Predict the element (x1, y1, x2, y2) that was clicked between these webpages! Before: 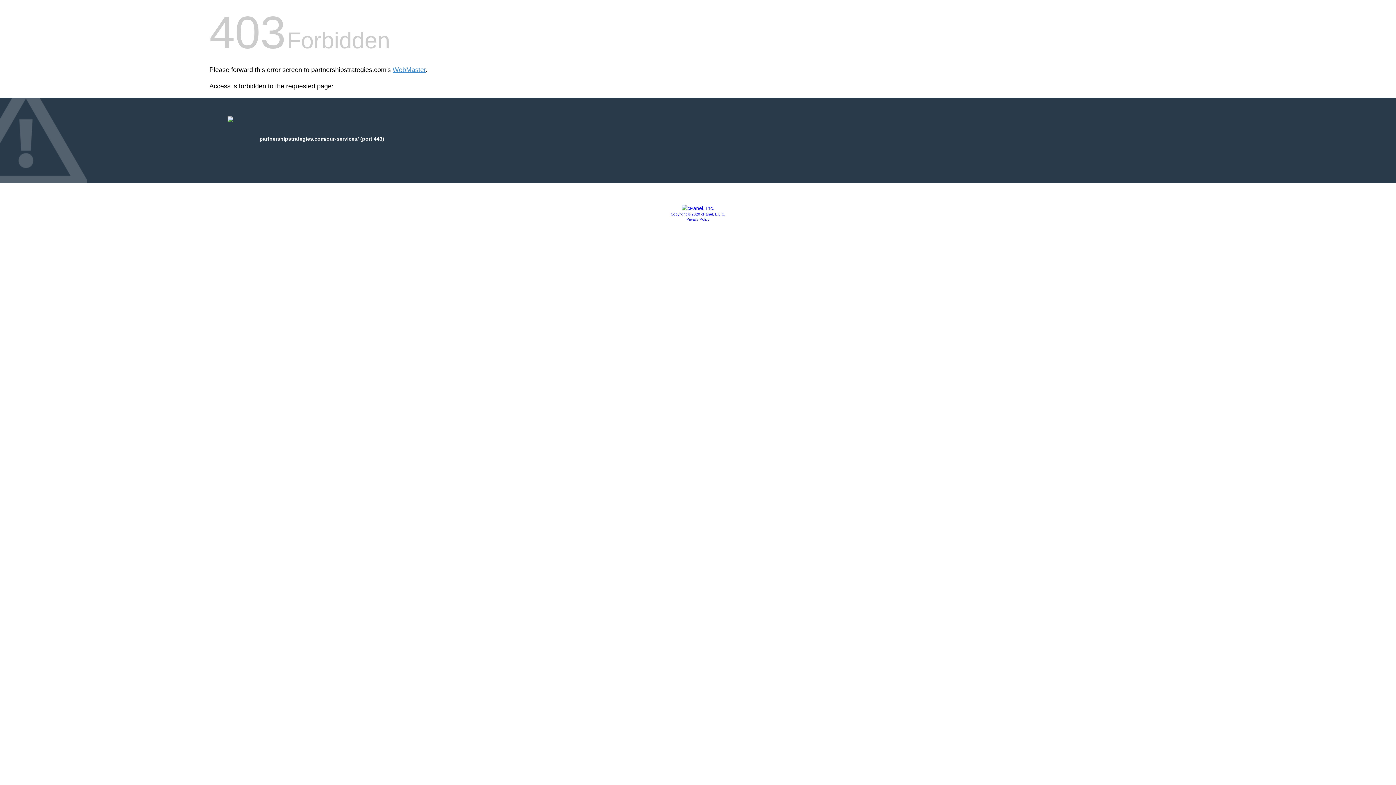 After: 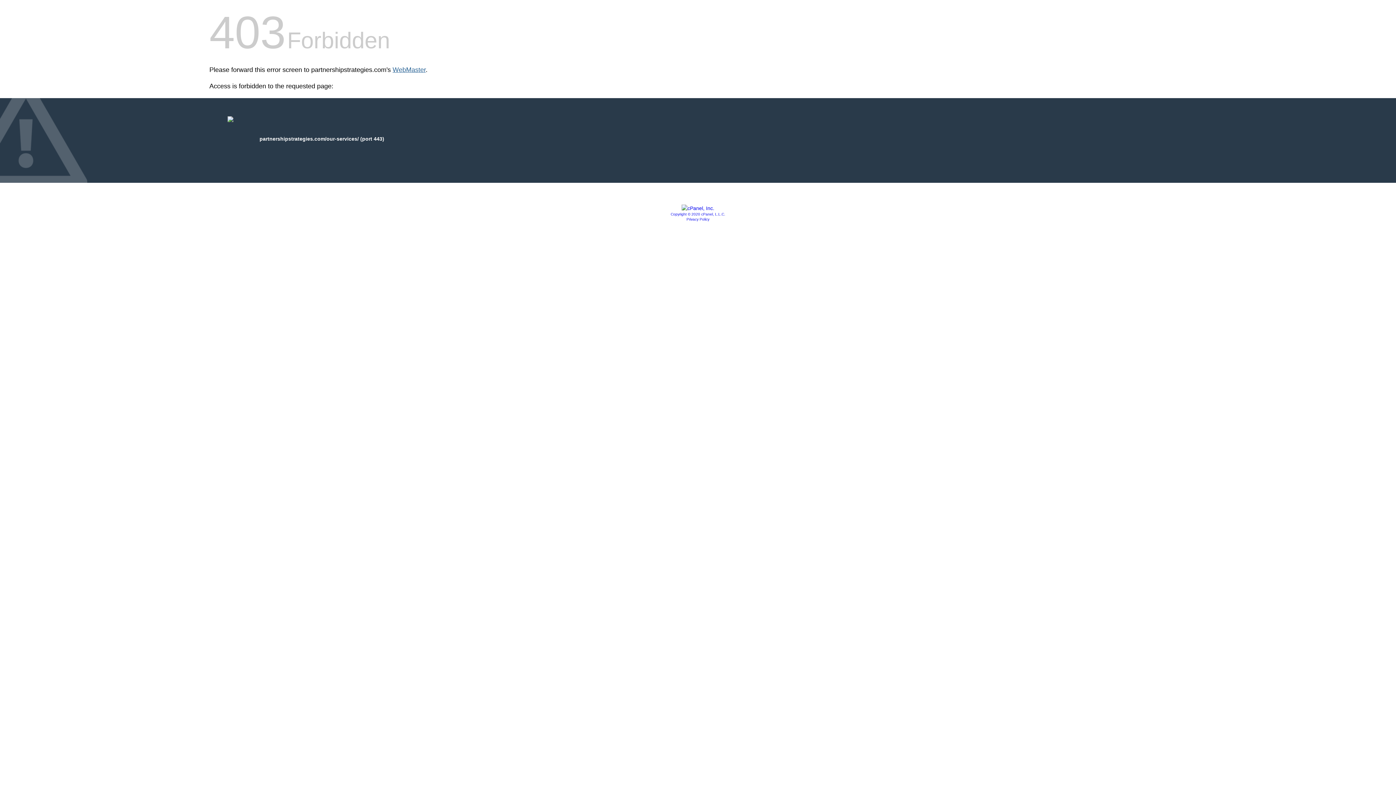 Action: bbox: (392, 66, 425, 73) label: WebMaster